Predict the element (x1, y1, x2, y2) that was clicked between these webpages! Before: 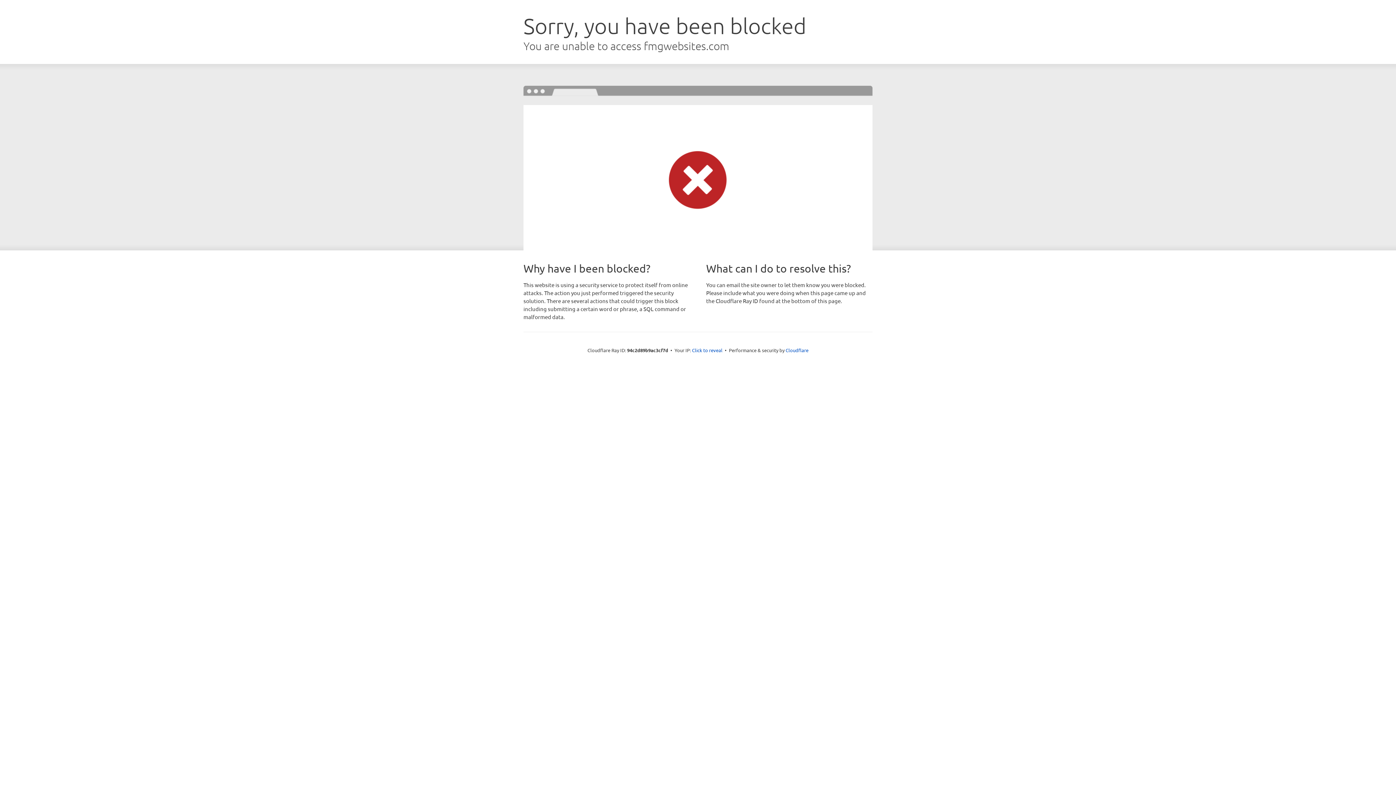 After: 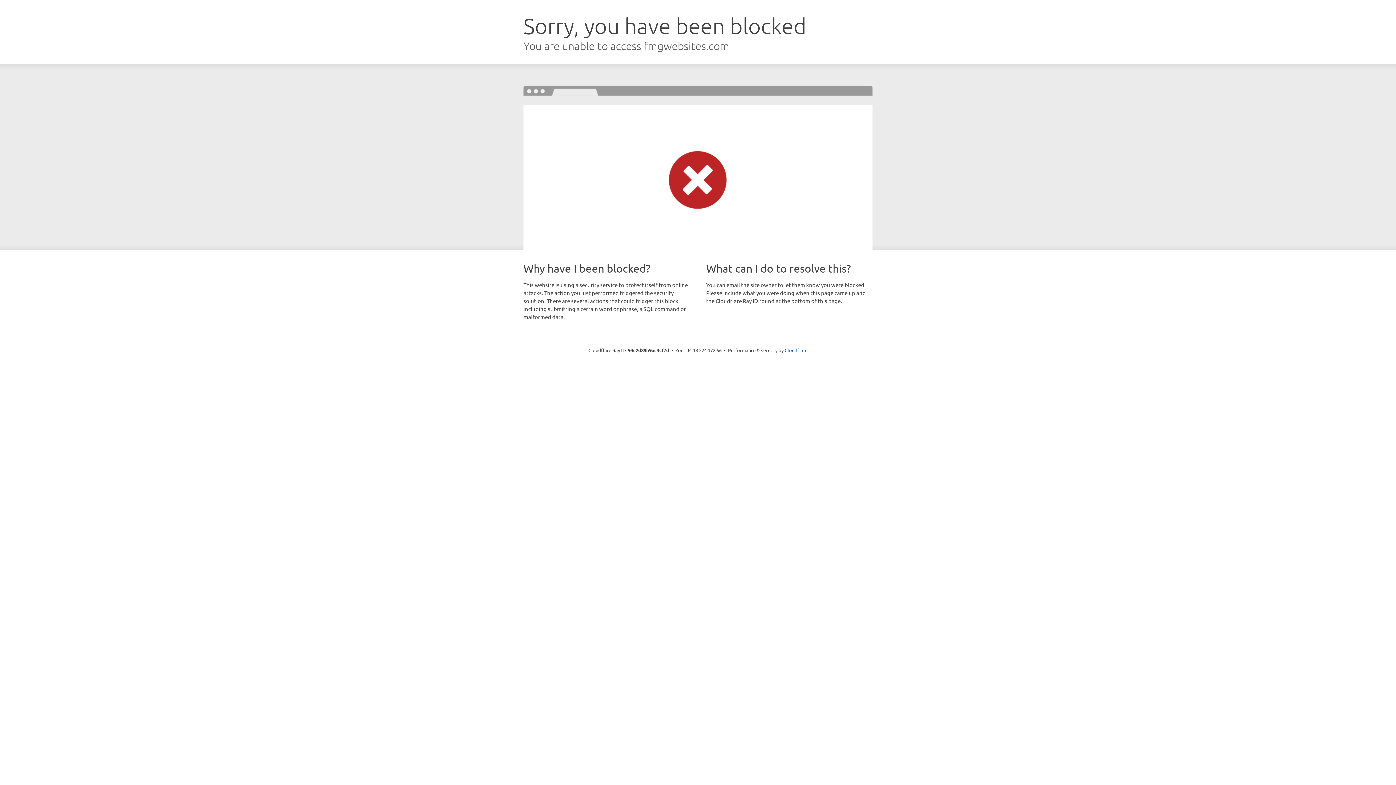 Action: bbox: (692, 346, 722, 353) label: Click to reveal